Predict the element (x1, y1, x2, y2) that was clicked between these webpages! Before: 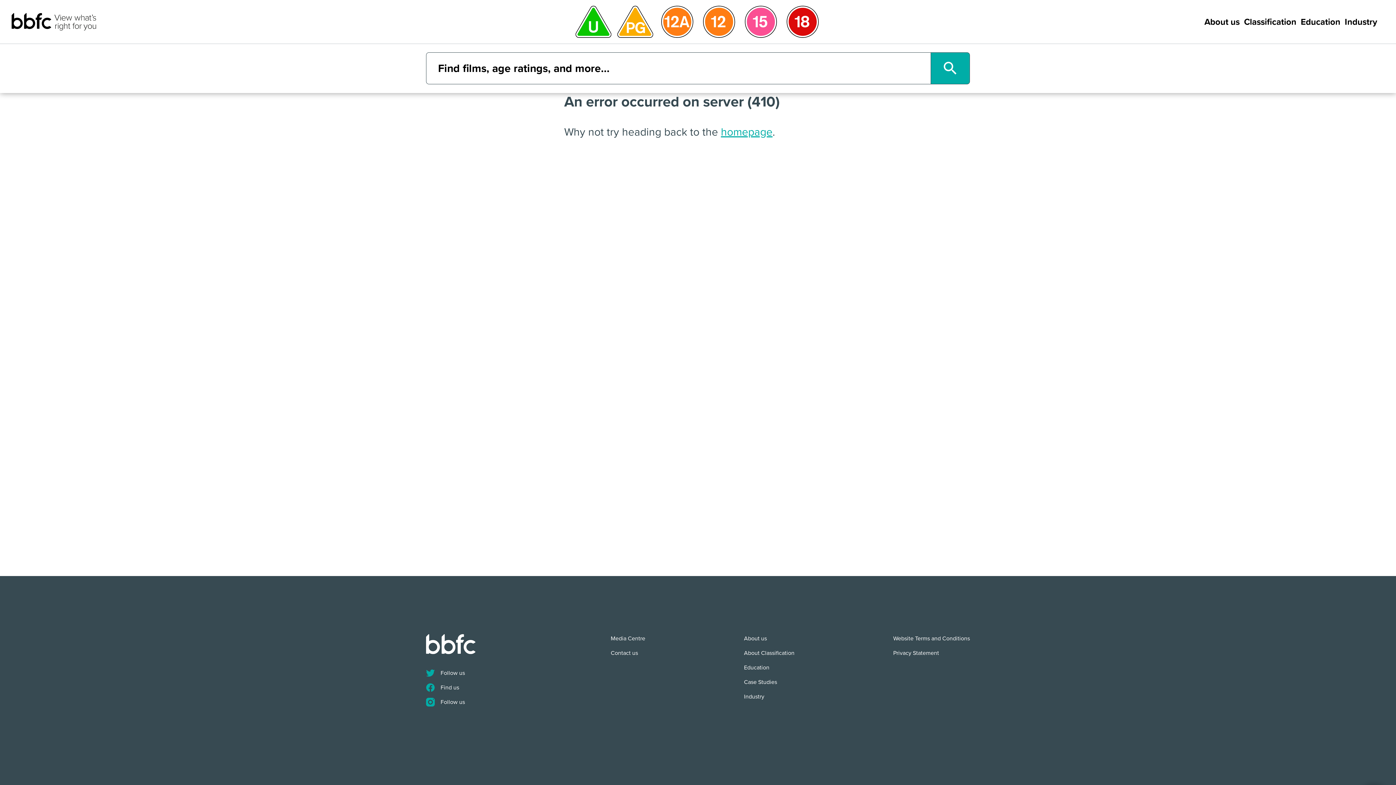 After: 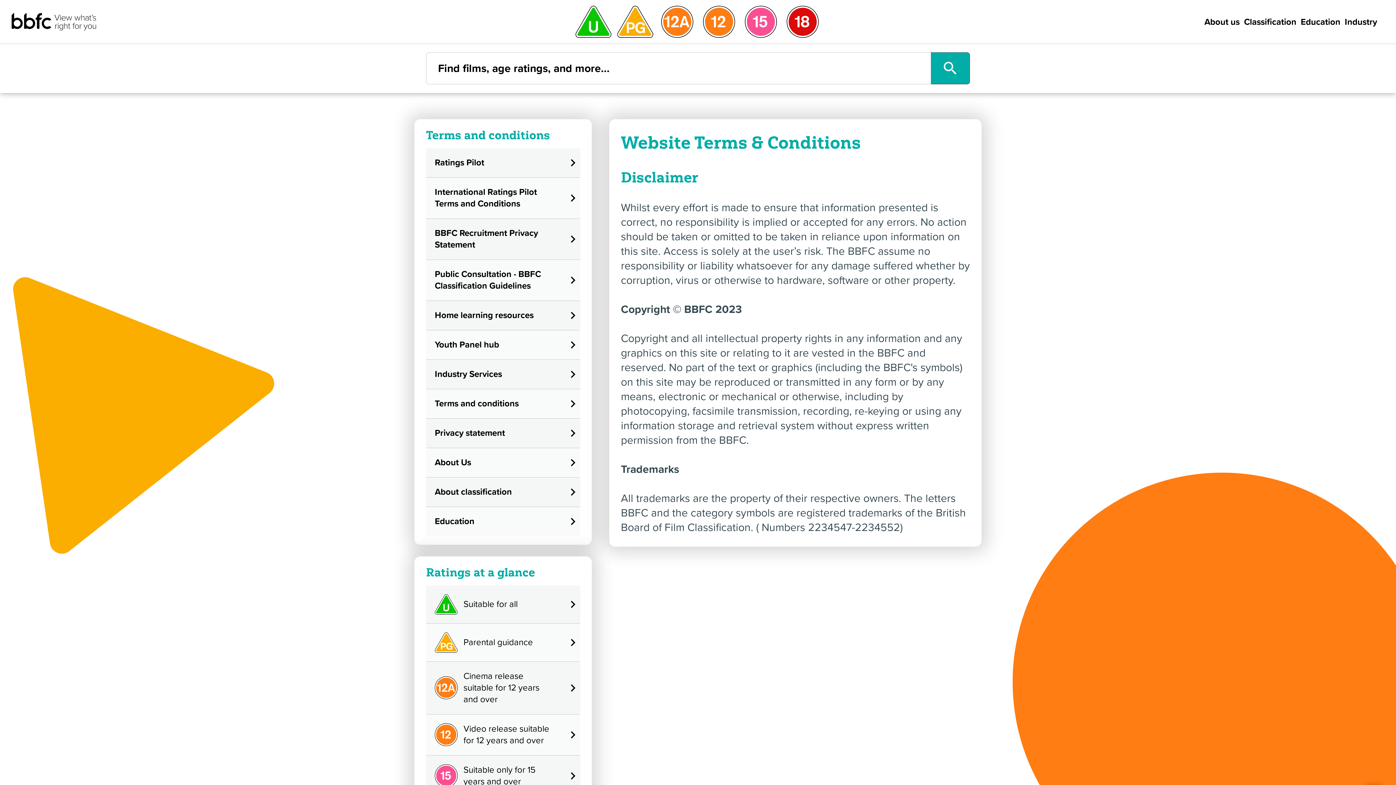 Action: label: Website Terms and Conditions bbox: (893, 634, 970, 649)